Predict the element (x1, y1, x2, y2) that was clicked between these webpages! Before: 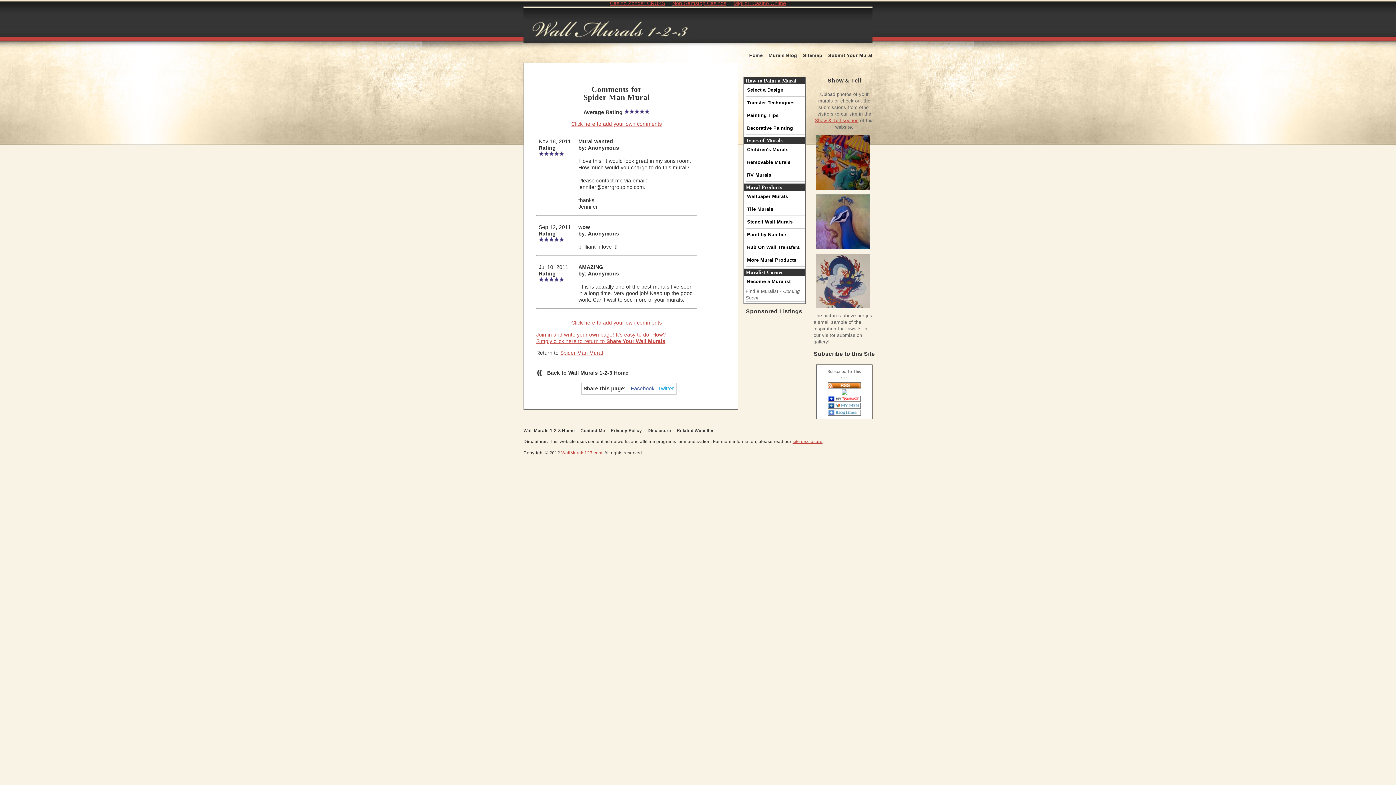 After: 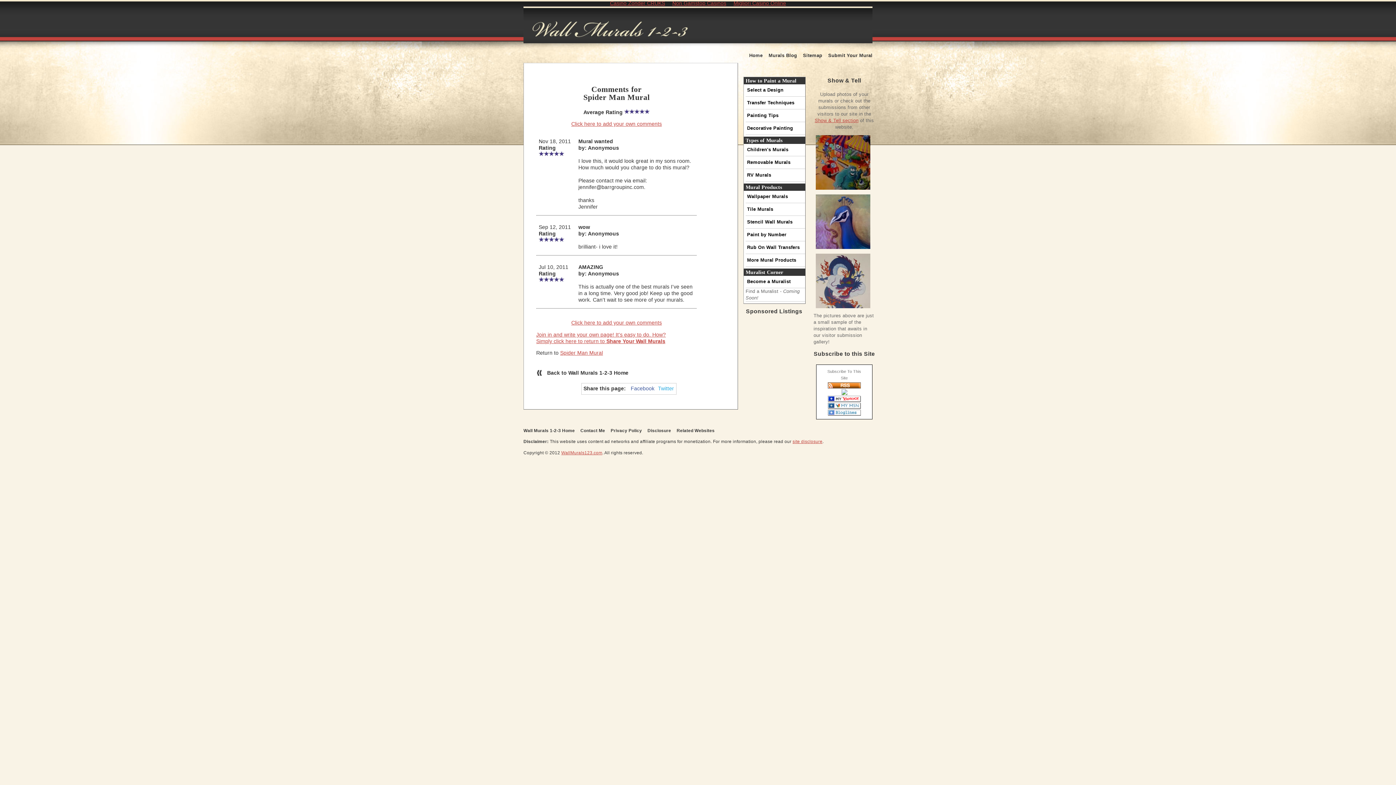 Action: bbox: (828, 412, 861, 417)